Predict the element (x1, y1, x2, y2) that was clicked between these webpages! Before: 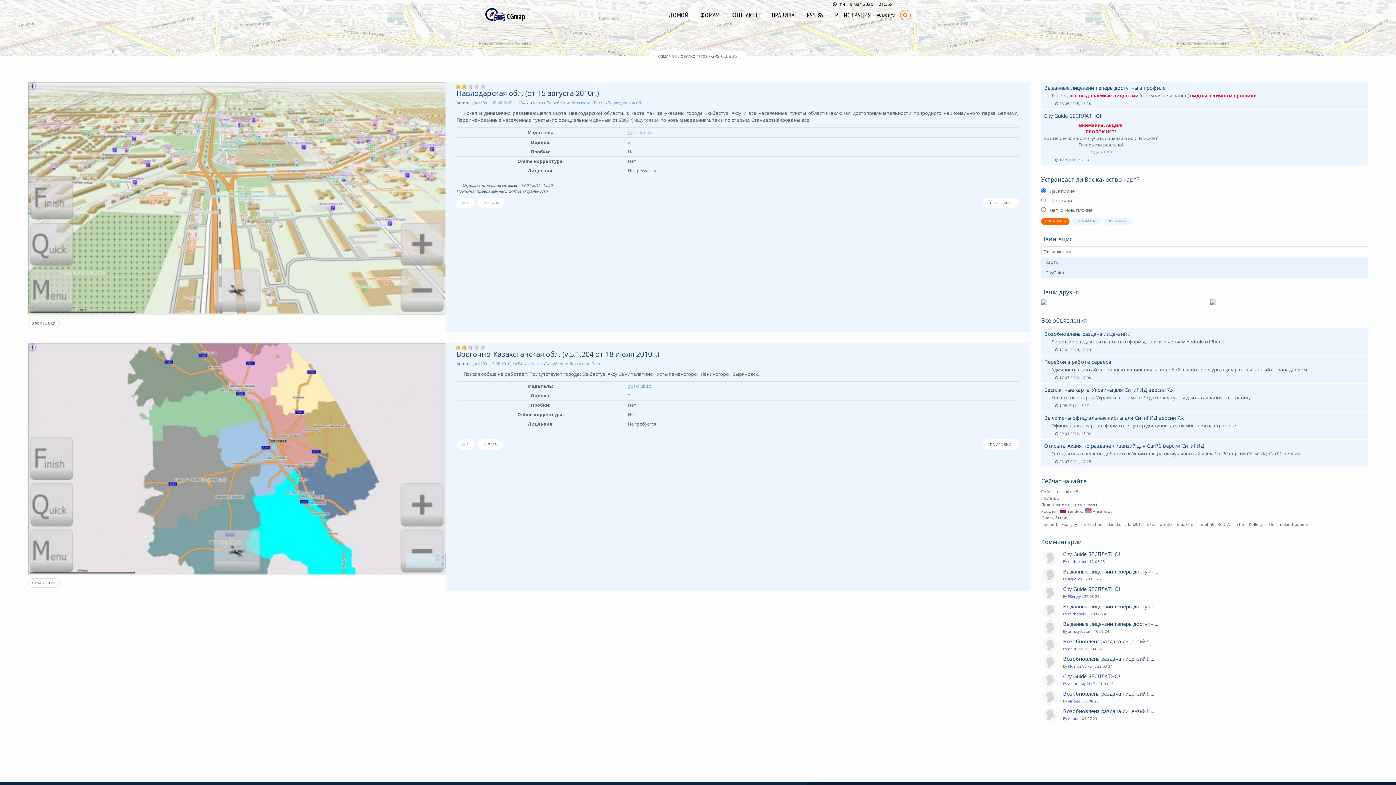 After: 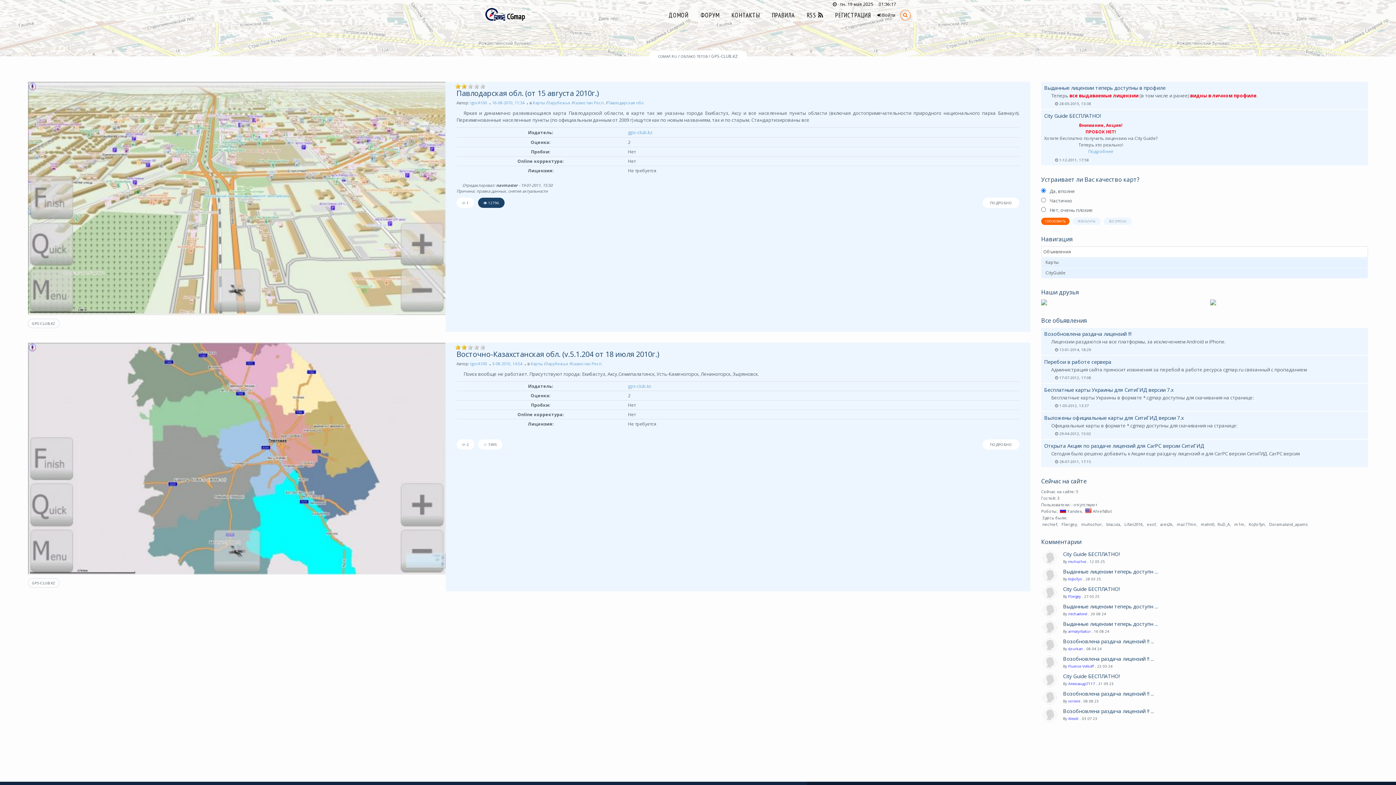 Action: bbox: (478, 197, 504, 208) label: 12796